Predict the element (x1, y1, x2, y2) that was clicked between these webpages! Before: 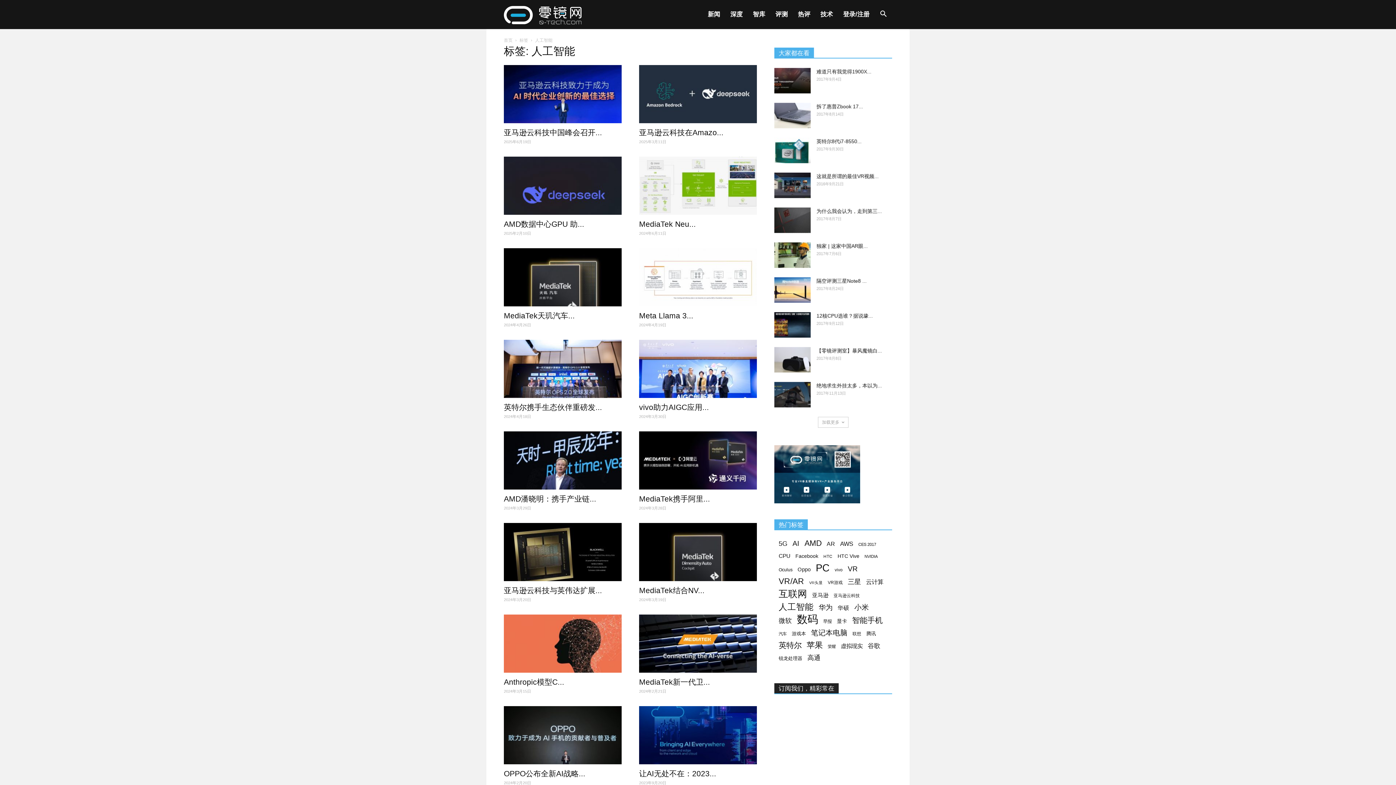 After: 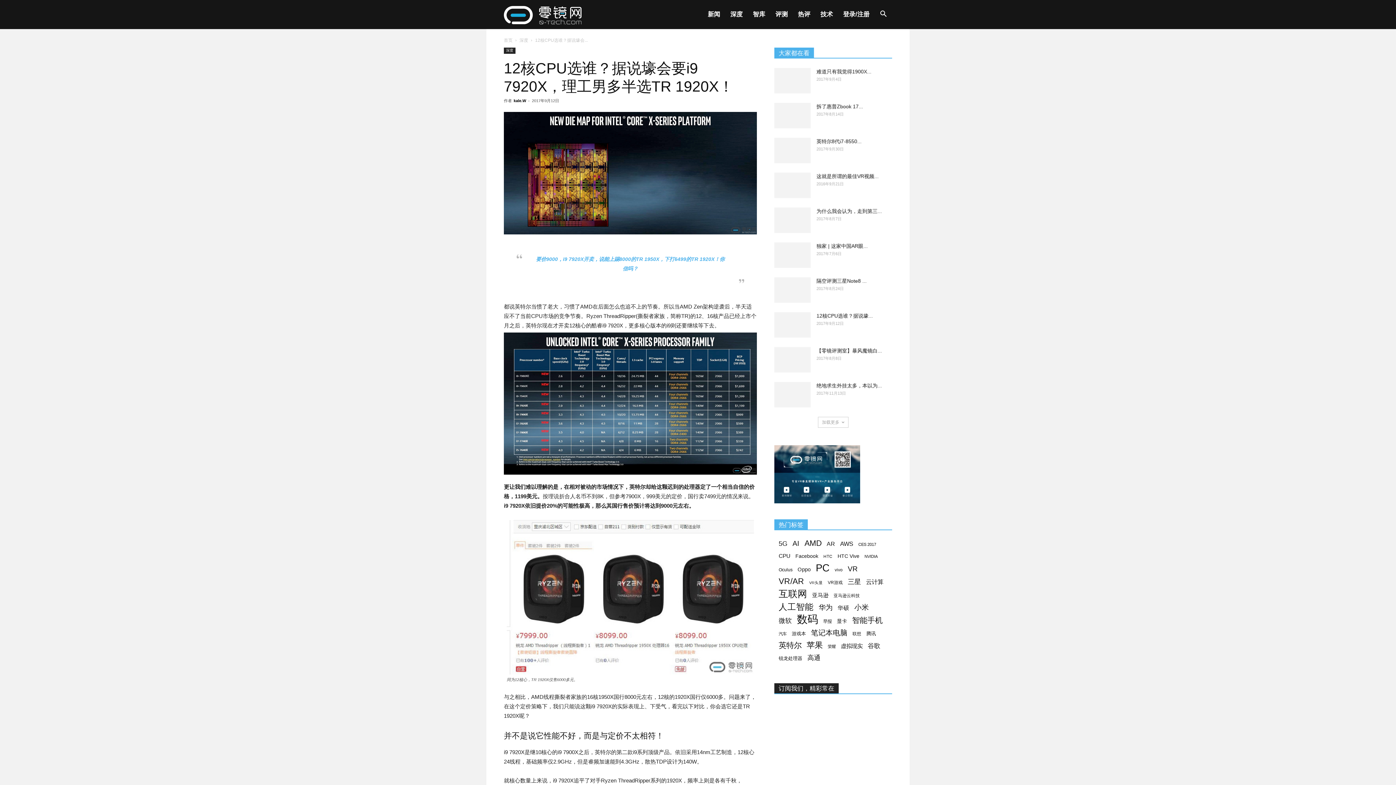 Action: bbox: (774, 312, 810, 337)